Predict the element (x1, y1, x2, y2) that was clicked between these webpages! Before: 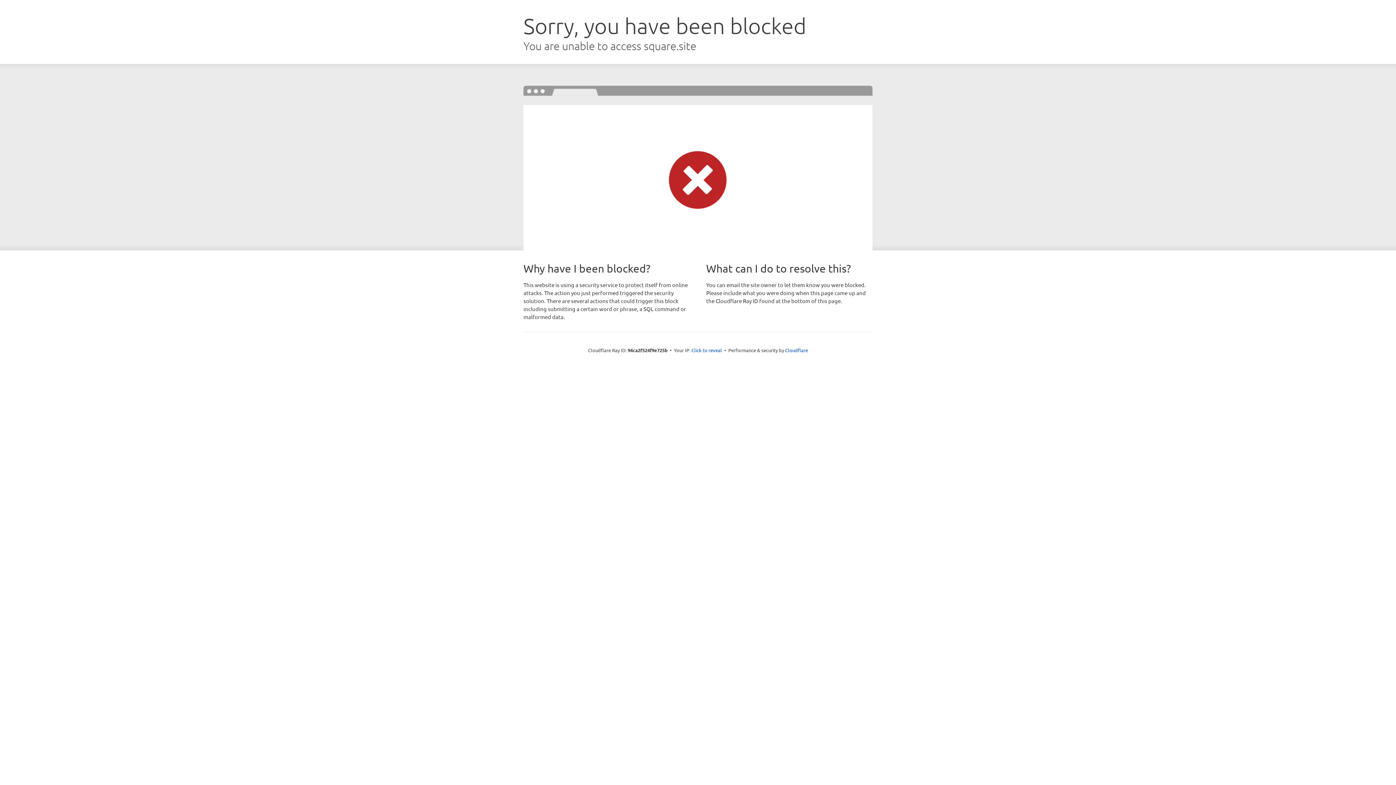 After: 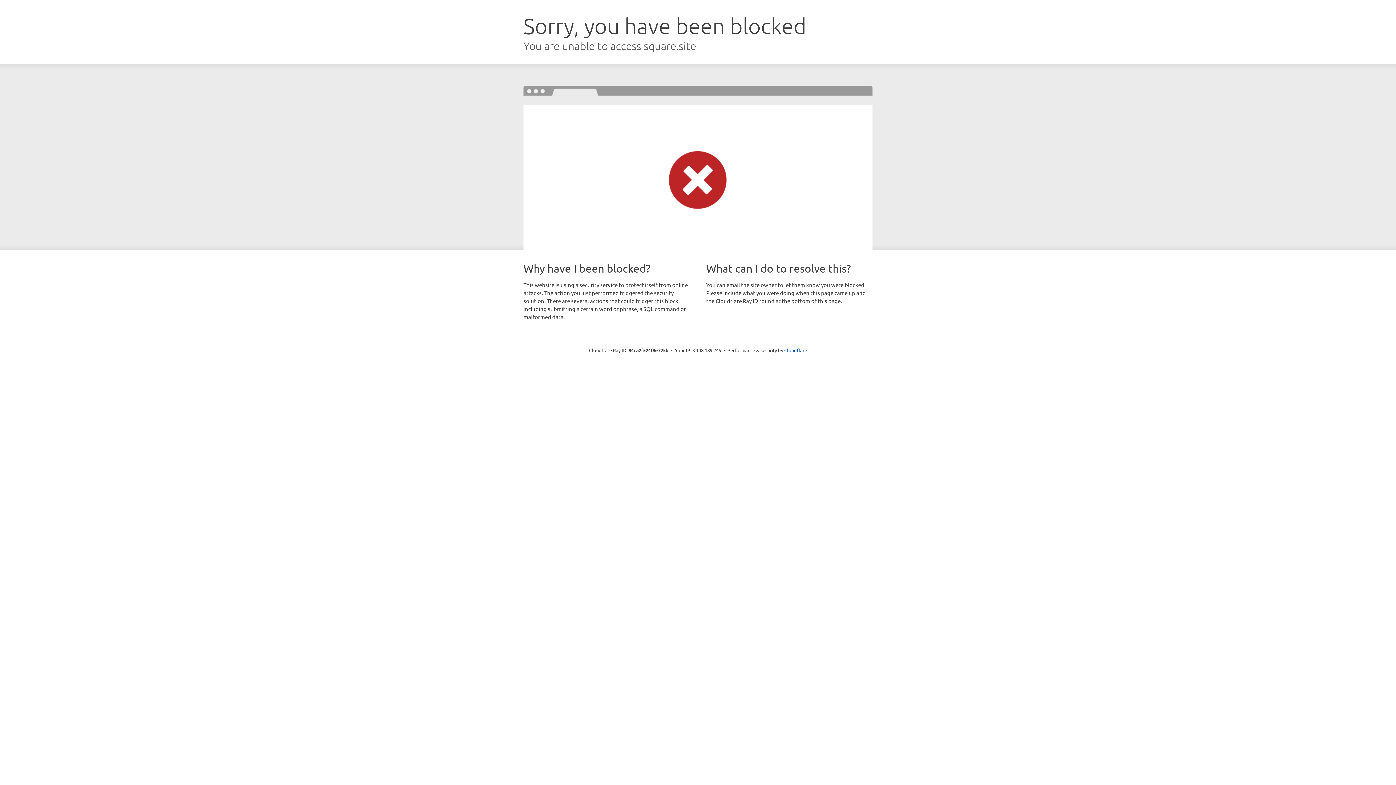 Action: label: Click to reveal bbox: (691, 346, 722, 353)